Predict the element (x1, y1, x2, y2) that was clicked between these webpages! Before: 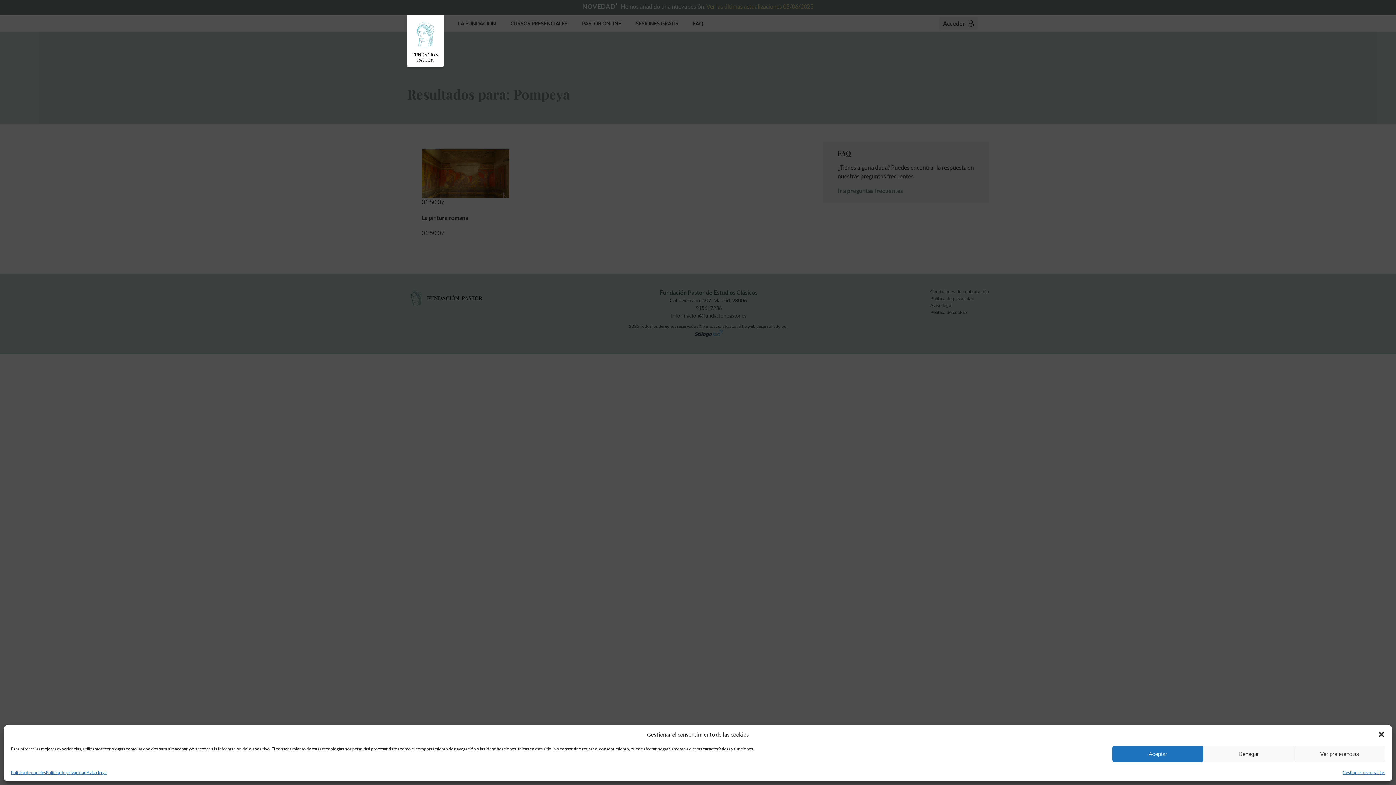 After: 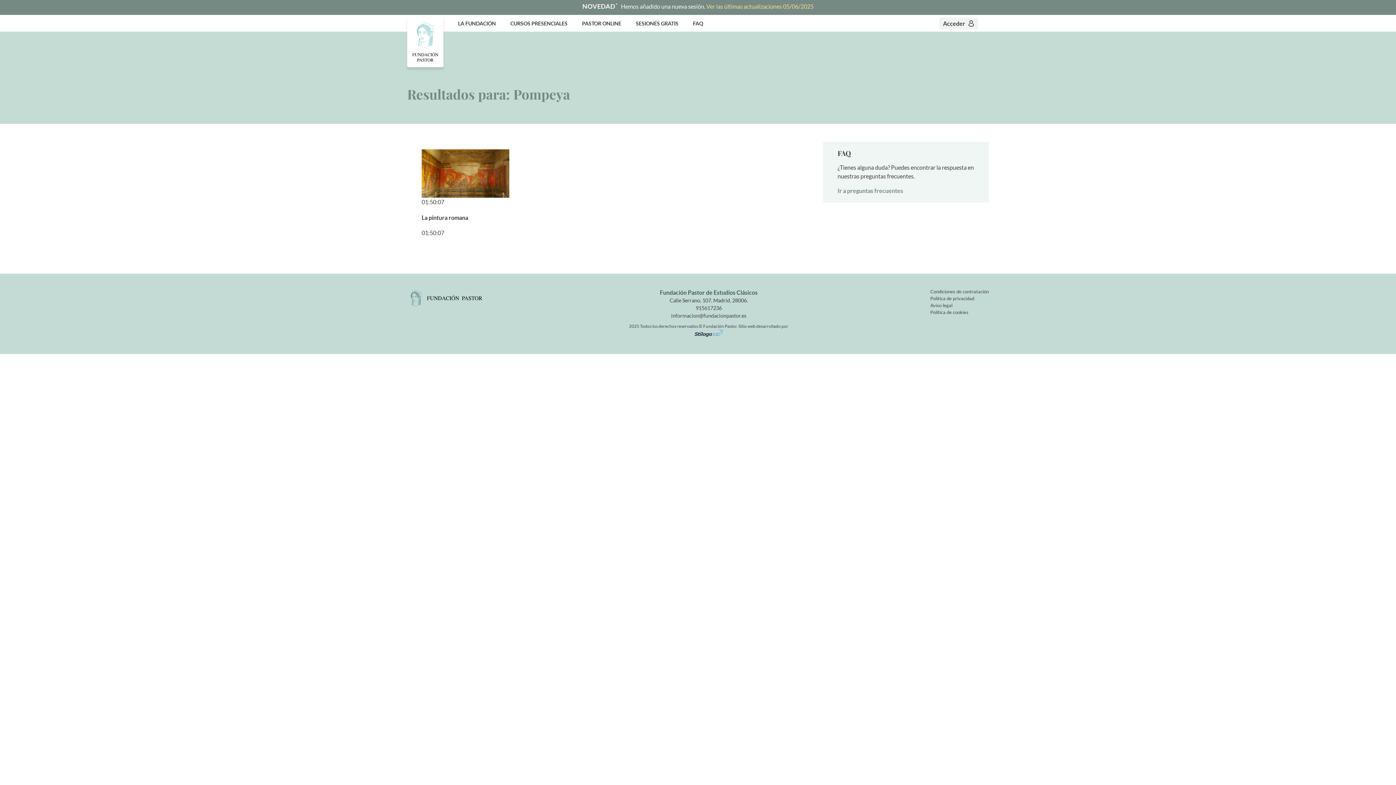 Action: label: Aceptar bbox: (1112, 746, 1203, 762)